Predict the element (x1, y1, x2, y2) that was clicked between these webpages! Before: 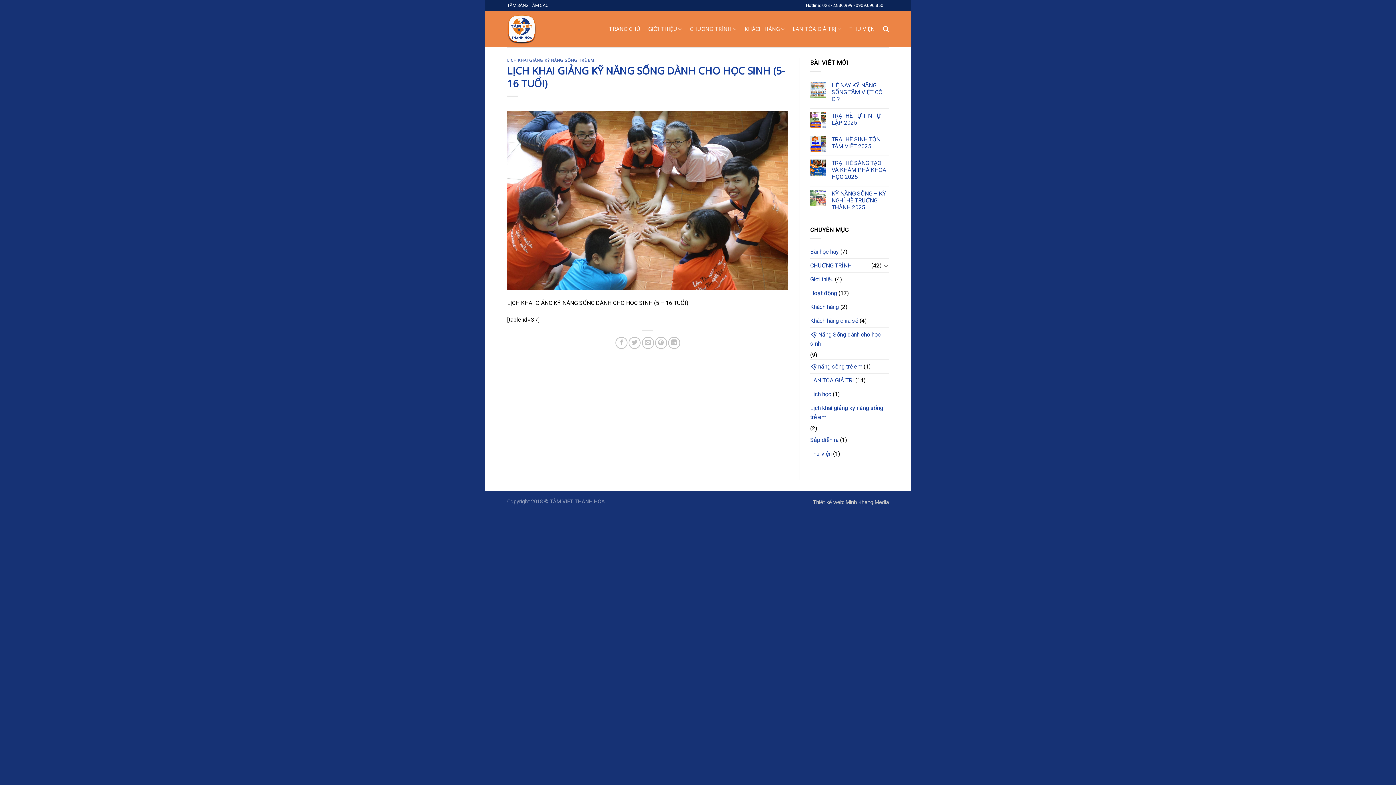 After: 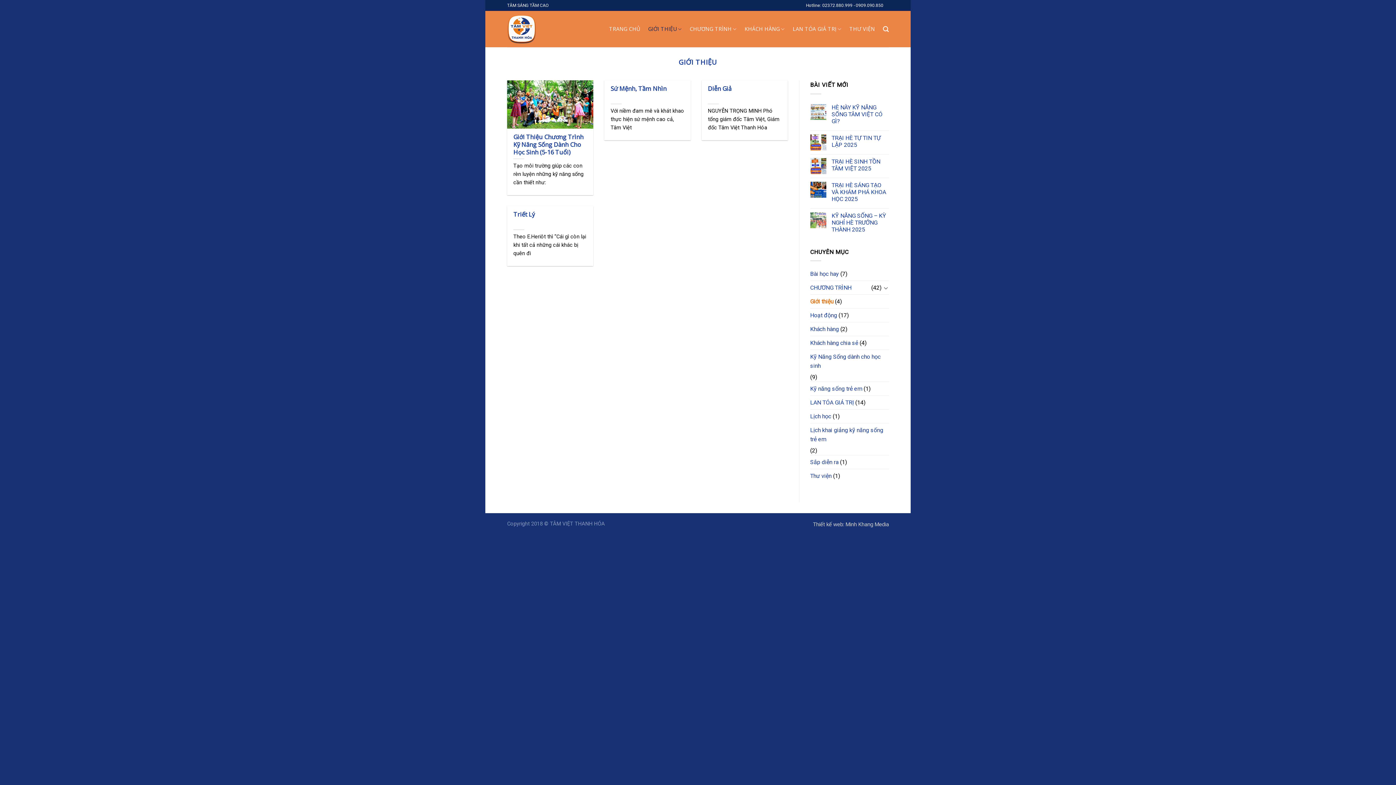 Action: label: GIỚI THIỆU bbox: (648, 22, 681, 36)